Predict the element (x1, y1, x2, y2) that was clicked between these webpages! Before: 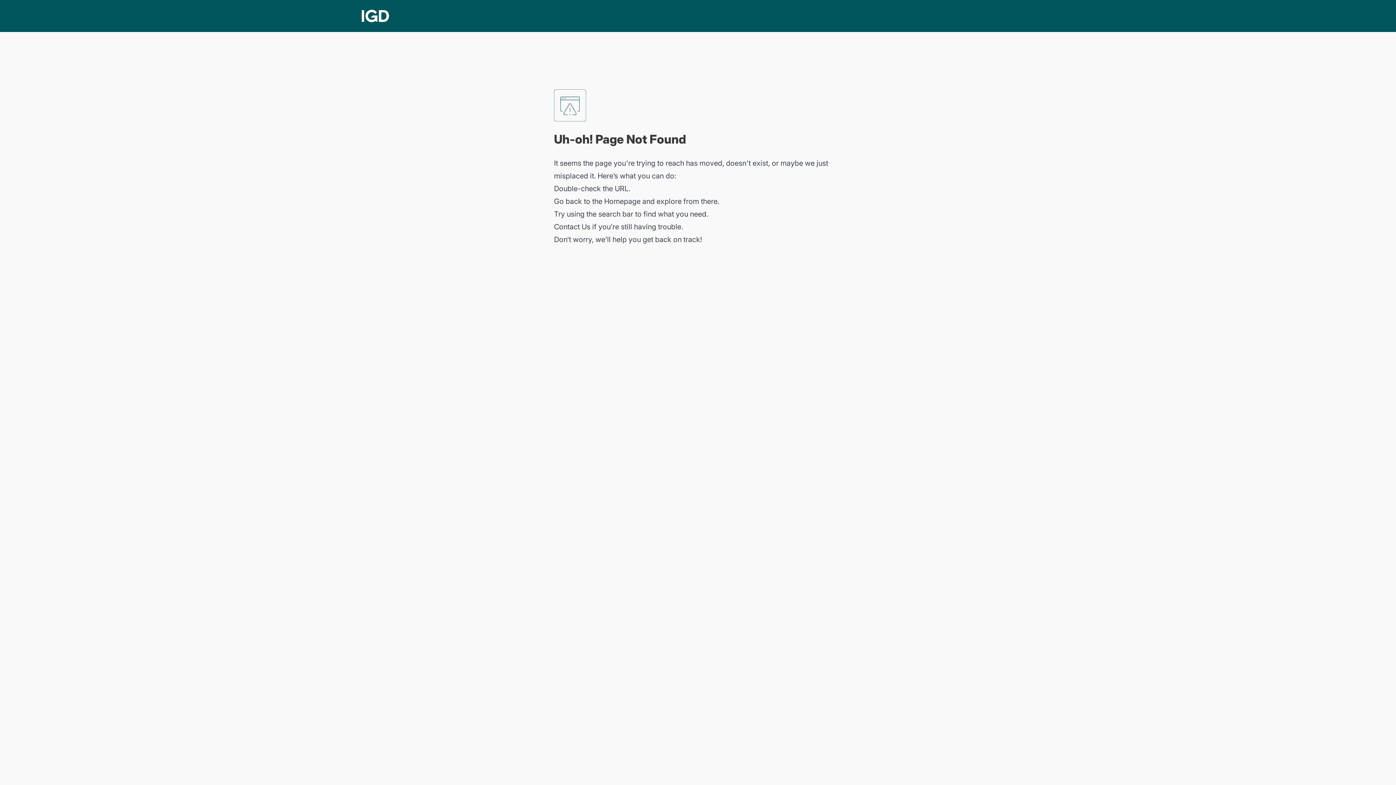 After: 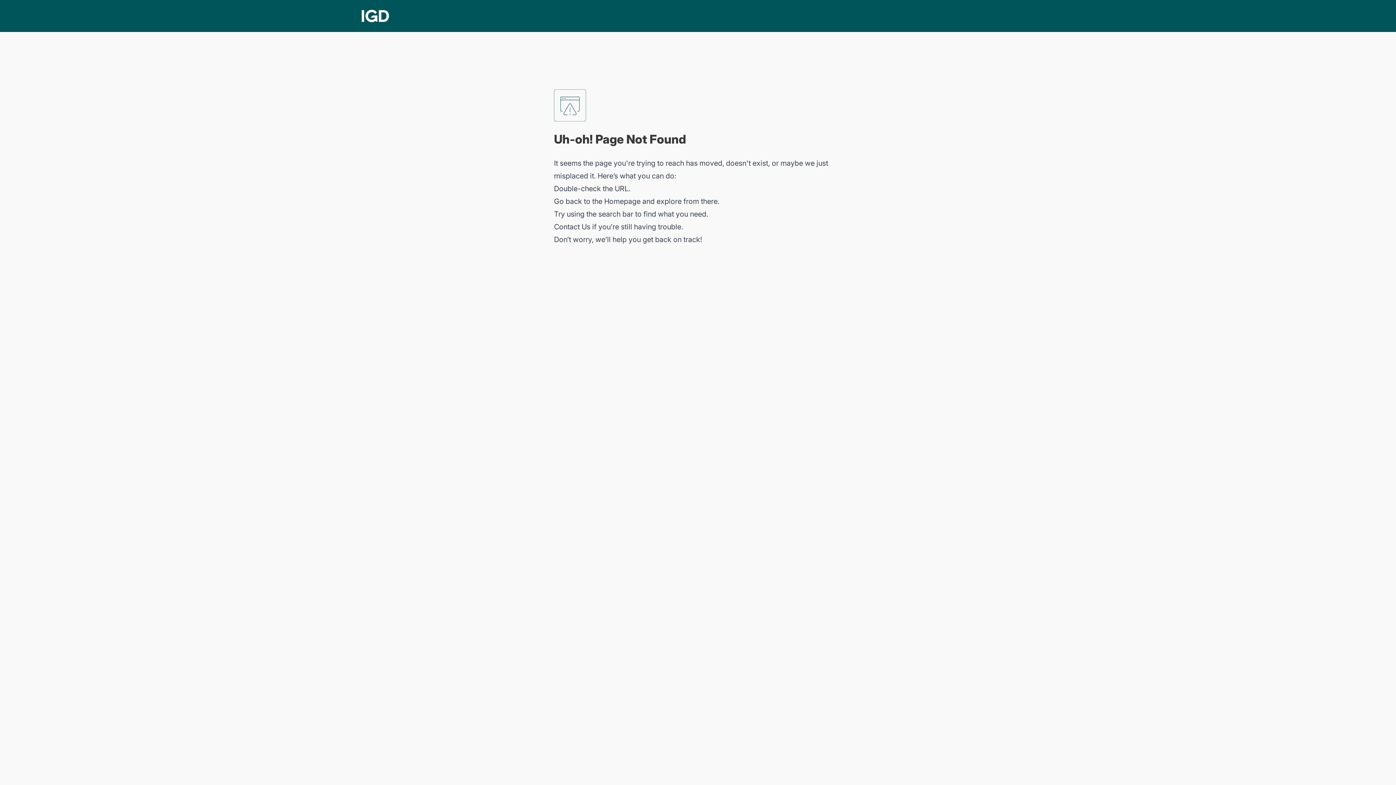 Action: bbox: (361, 9, 389, 22)